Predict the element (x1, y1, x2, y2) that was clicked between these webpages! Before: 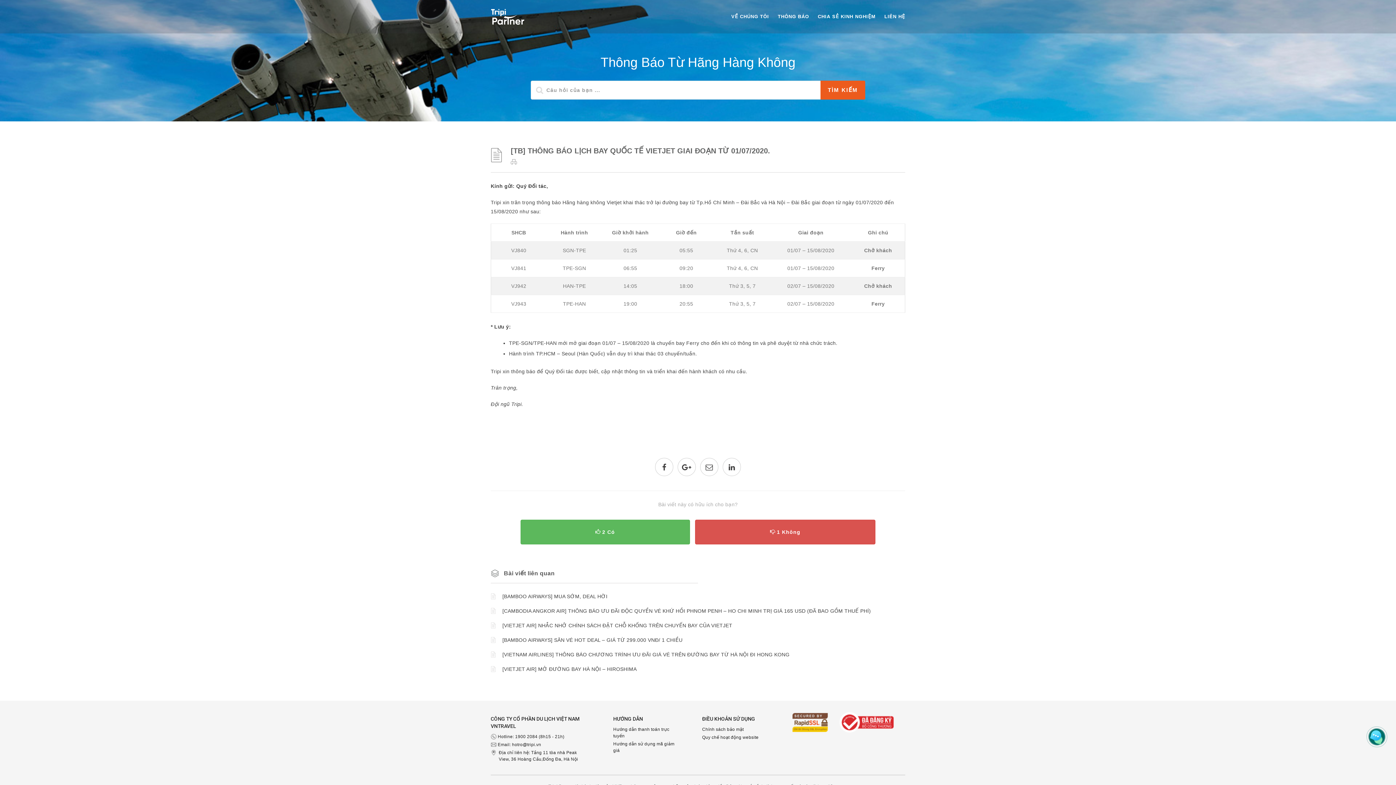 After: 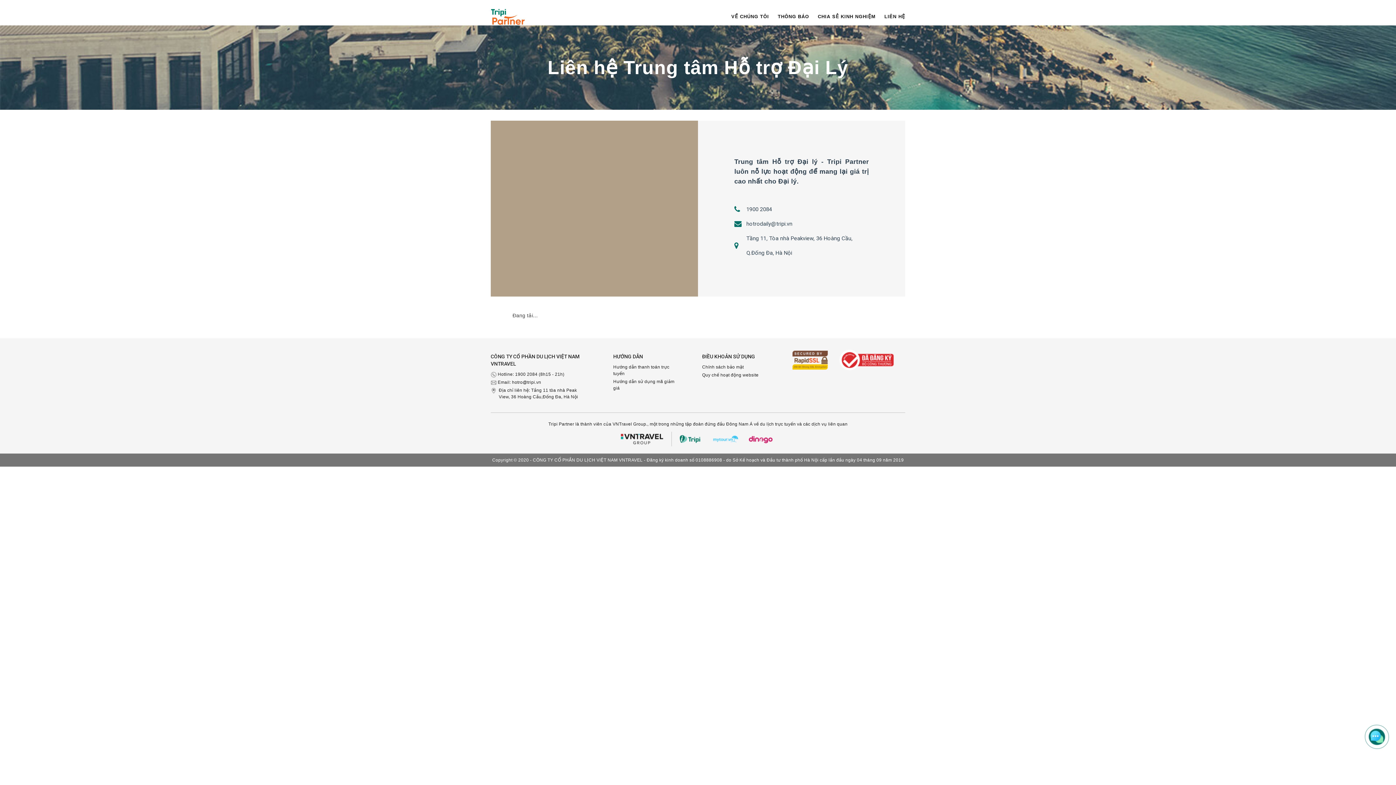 Action: label: LIÊN HỆ bbox: (875, 0, 905, 33)